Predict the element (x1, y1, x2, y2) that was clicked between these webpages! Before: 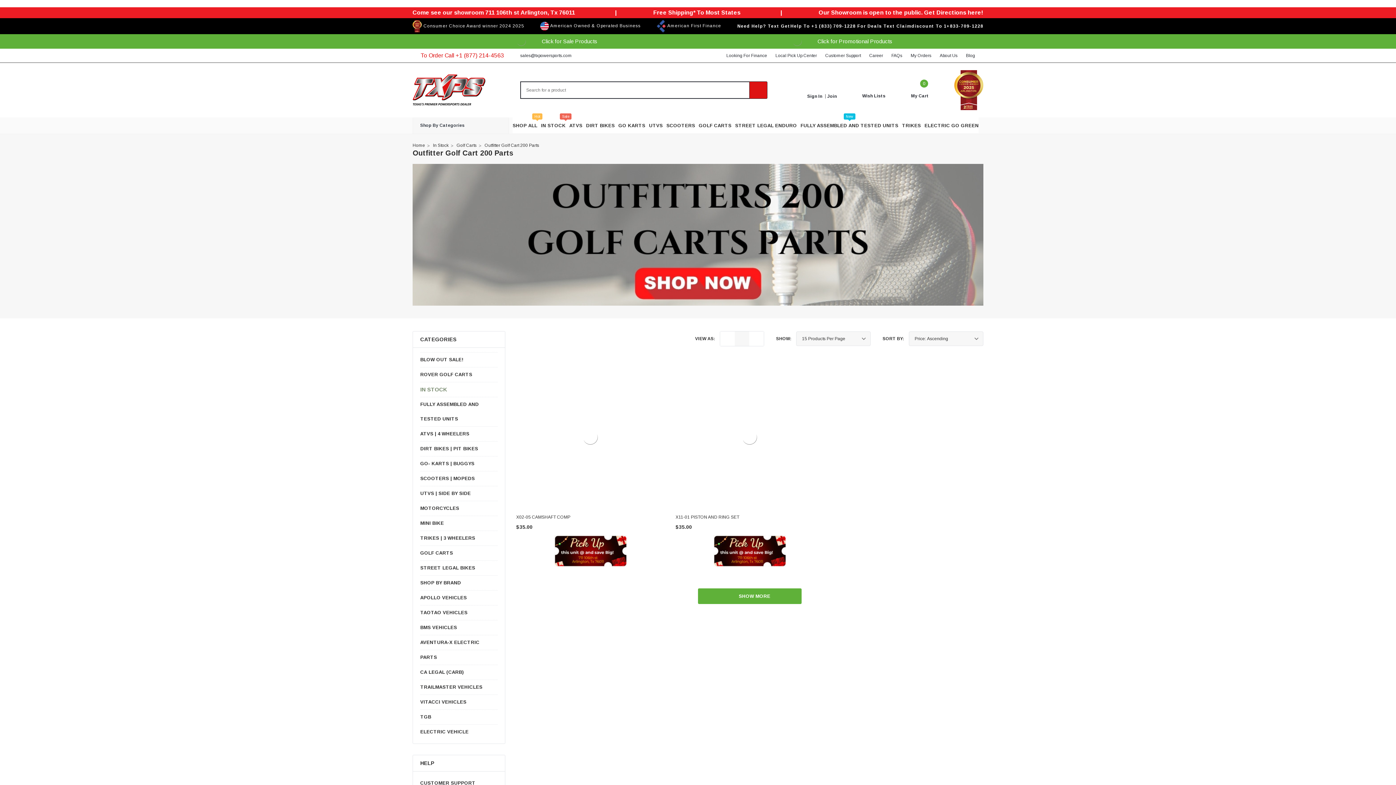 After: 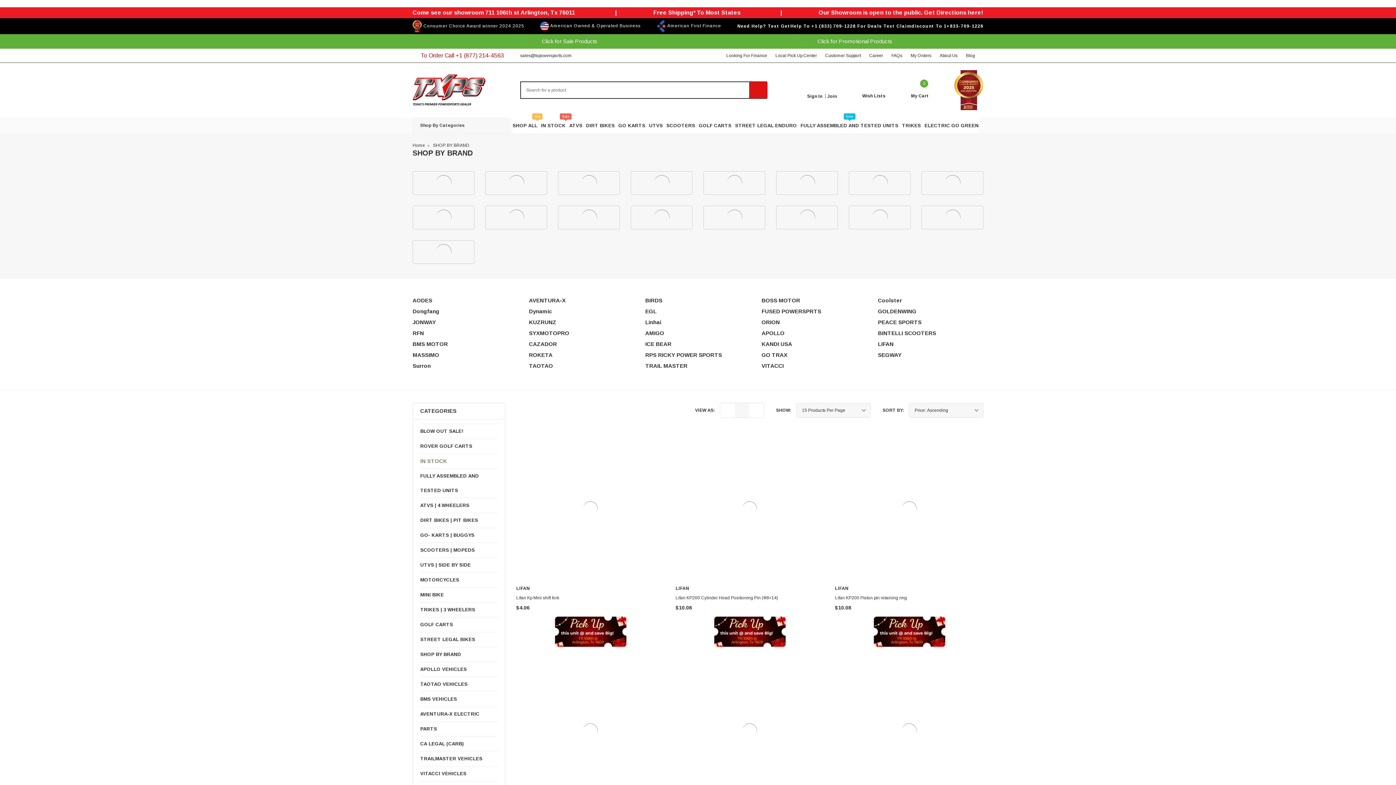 Action: bbox: (420, 575, 497, 590) label: SHOP BY BRAND